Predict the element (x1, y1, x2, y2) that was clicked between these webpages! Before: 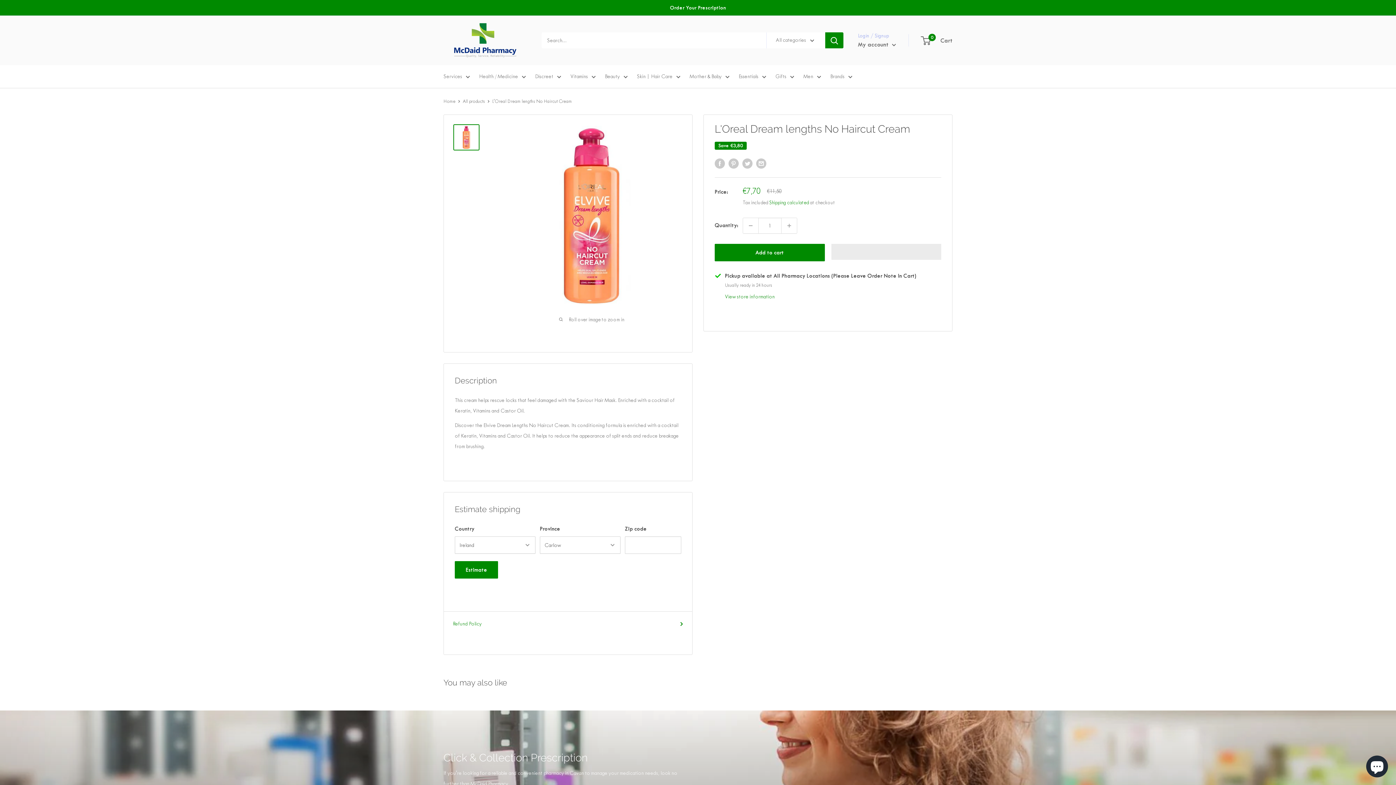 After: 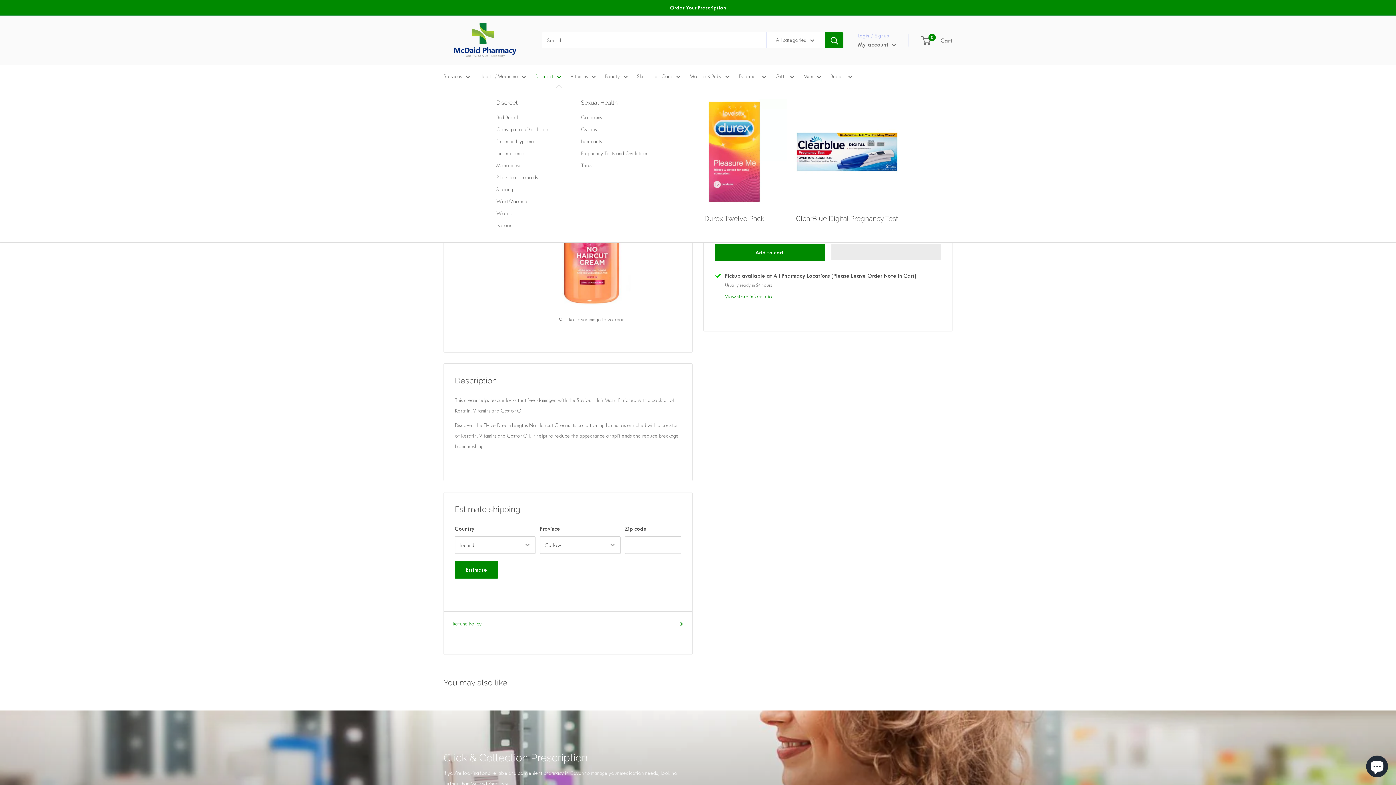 Action: label: Discreet bbox: (535, 71, 561, 81)